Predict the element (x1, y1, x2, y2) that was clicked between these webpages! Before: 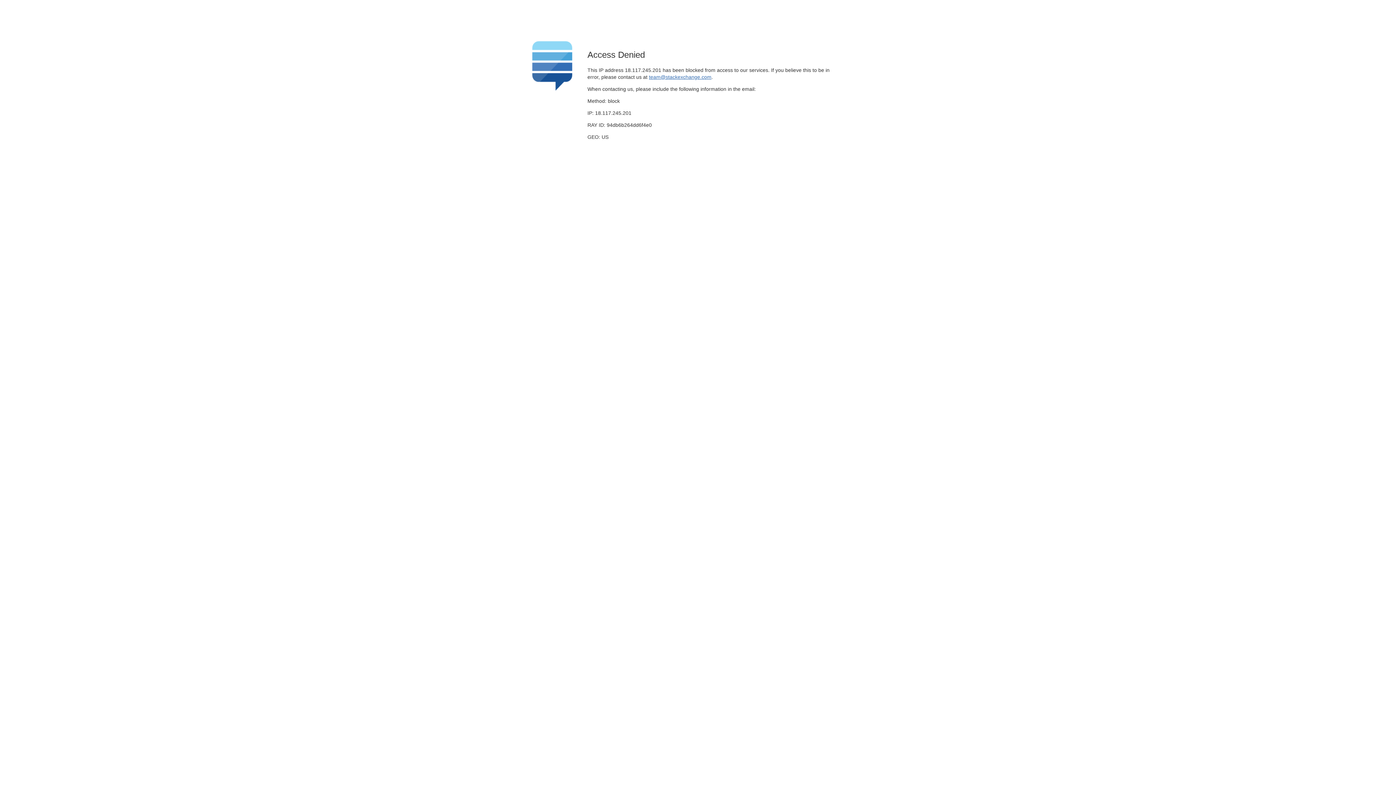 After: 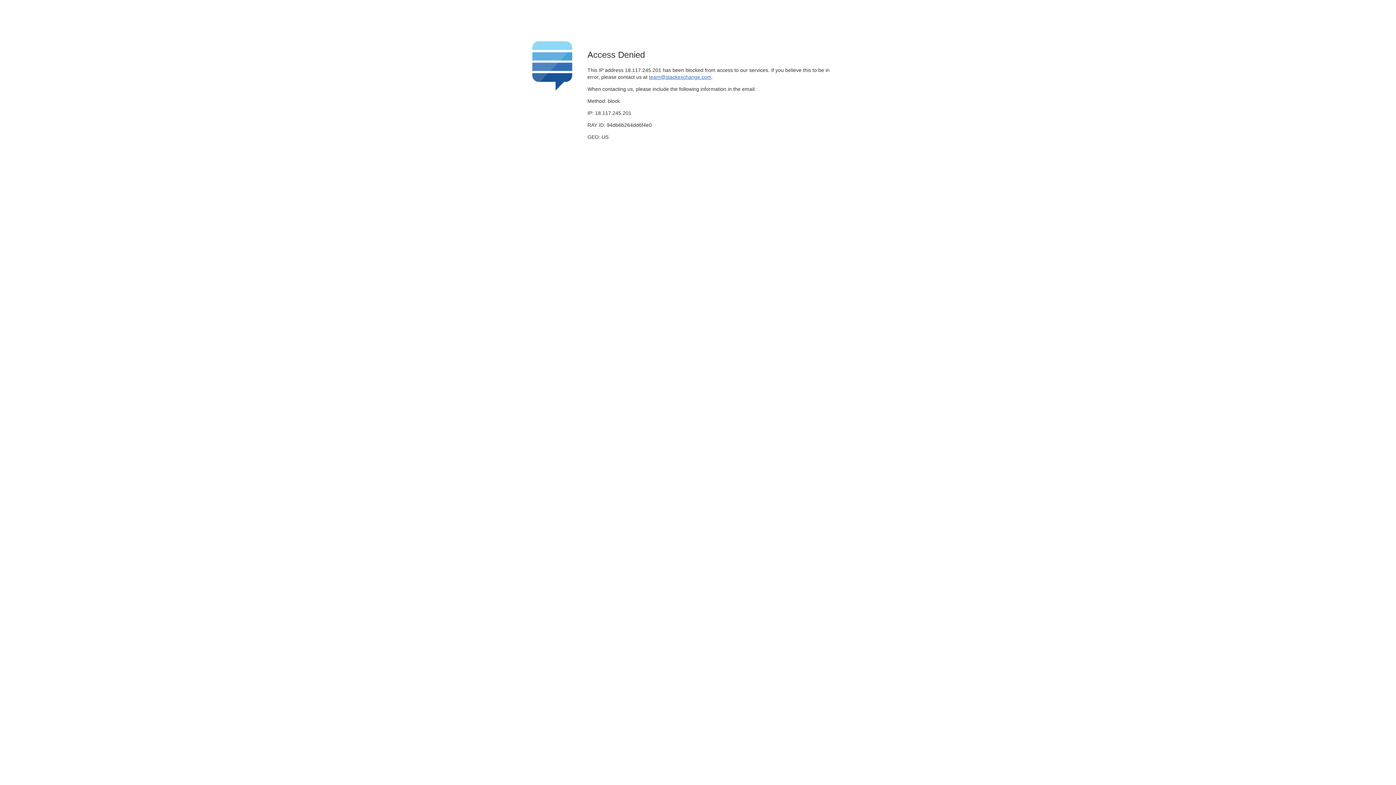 Action: label: team@stackexchange.com bbox: (649, 74, 711, 79)